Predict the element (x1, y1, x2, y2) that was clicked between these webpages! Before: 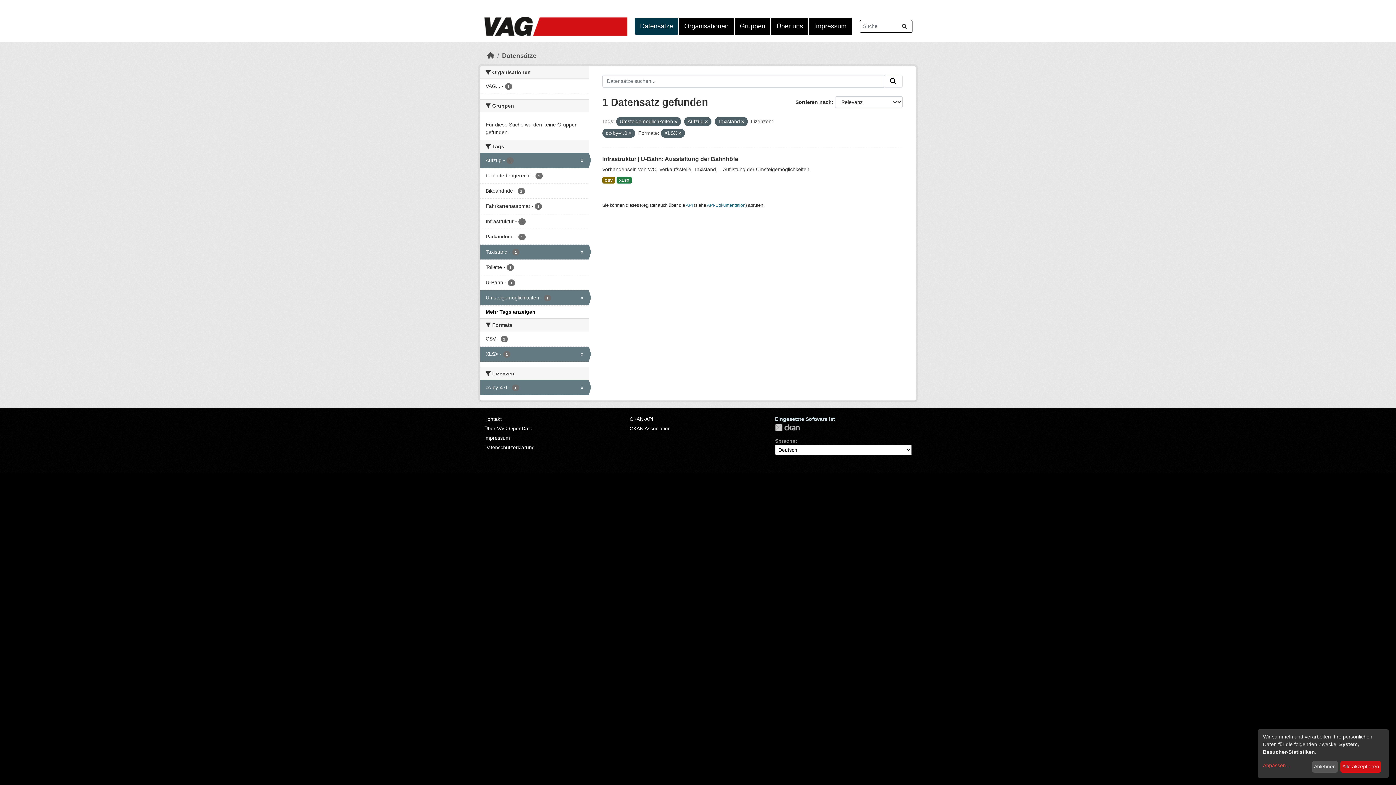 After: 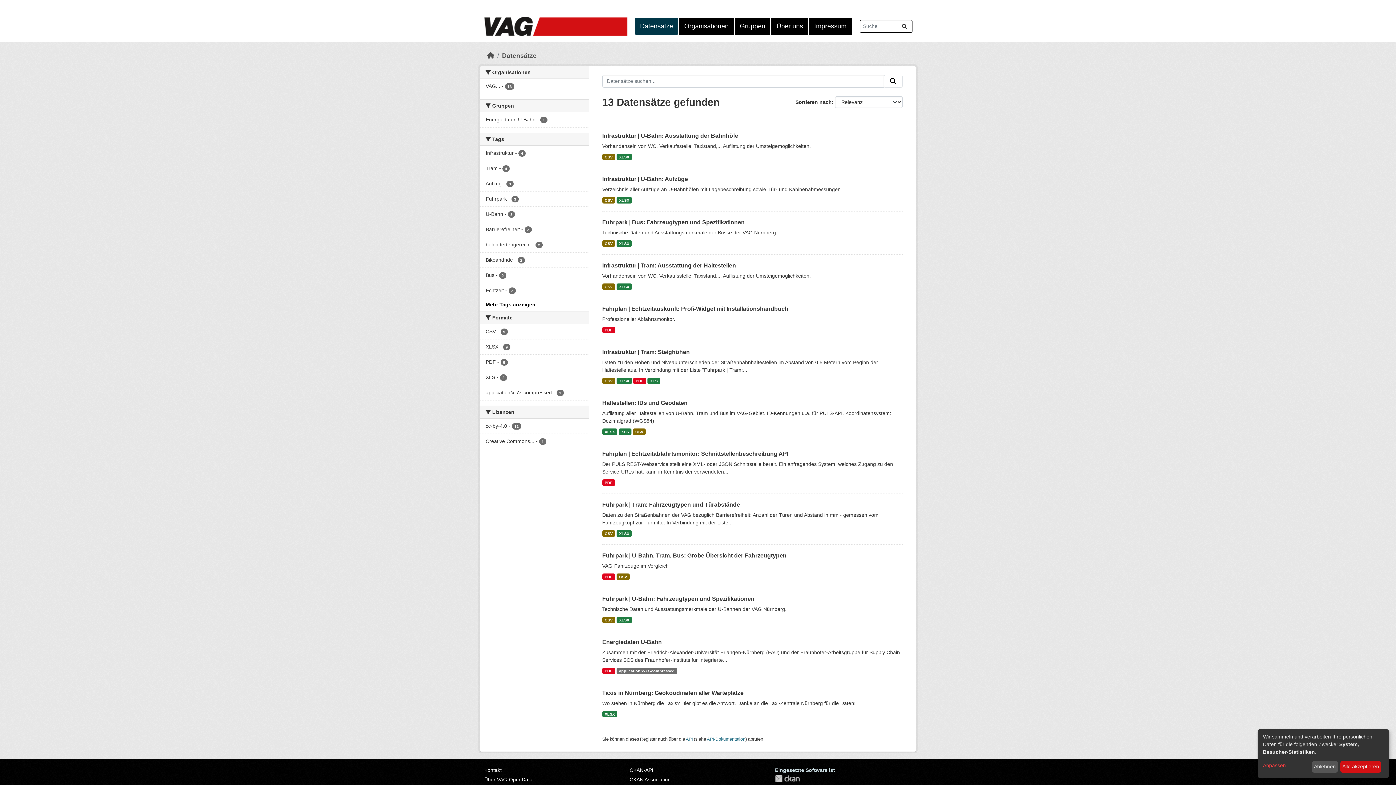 Action: label: Datensätze bbox: (634, 17, 678, 34)